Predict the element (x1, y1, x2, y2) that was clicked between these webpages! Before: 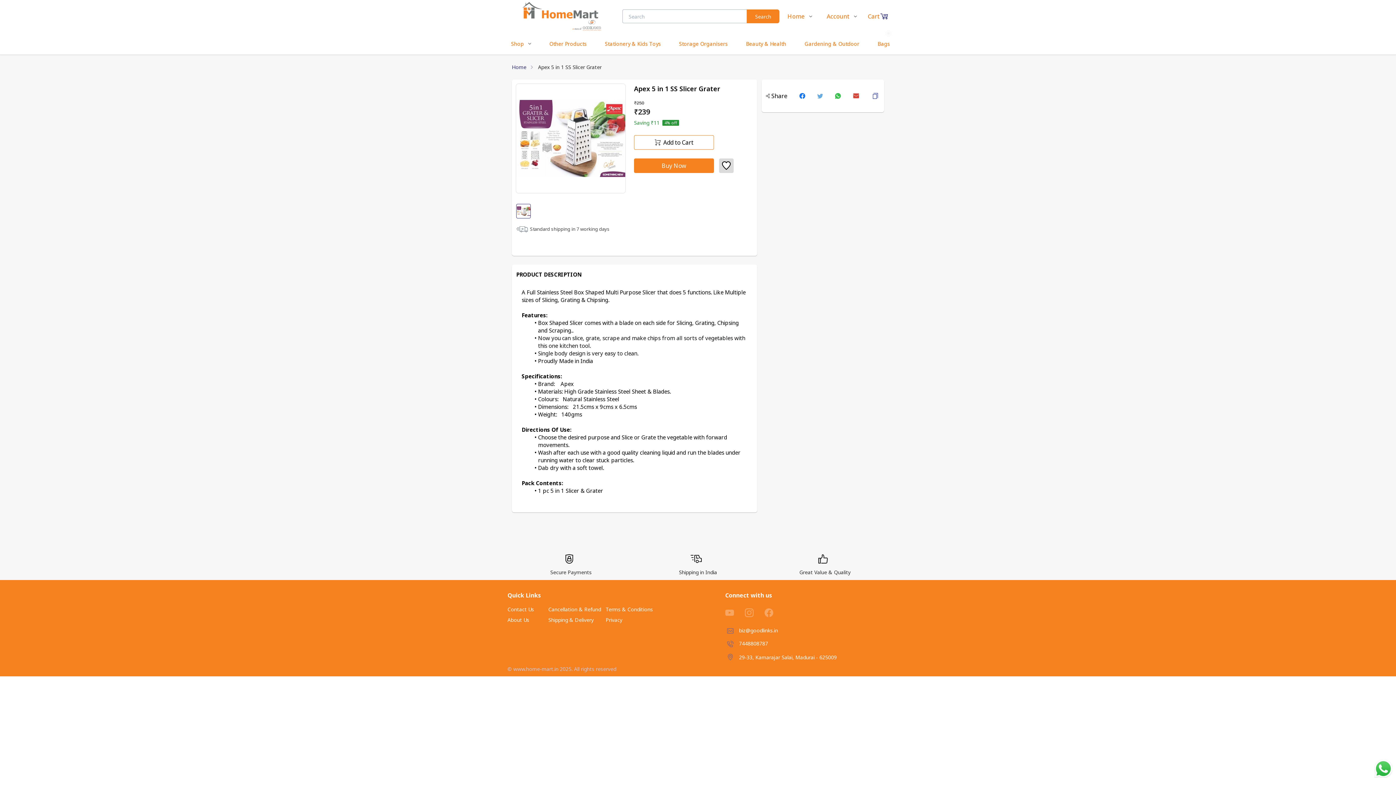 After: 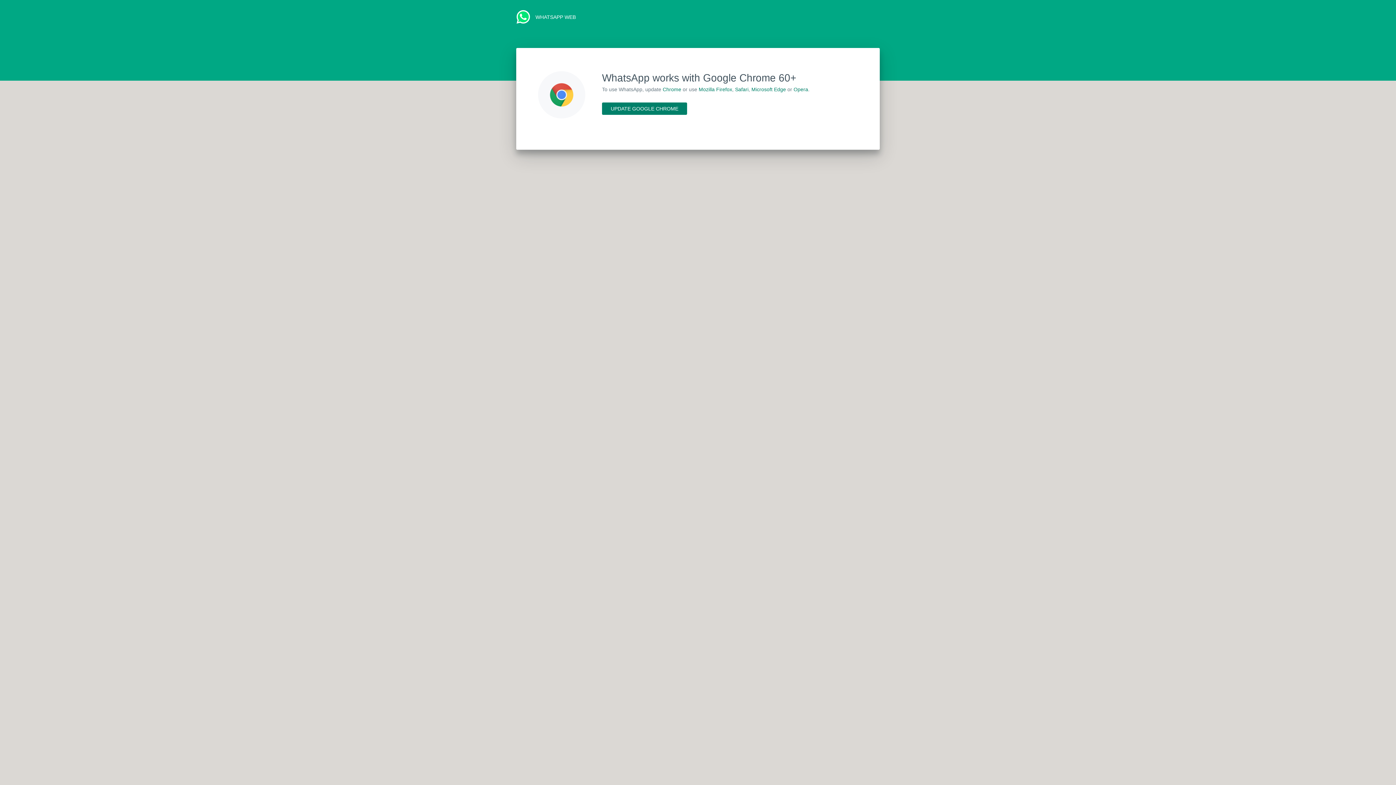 Action: bbox: (835, 93, 841, 98)